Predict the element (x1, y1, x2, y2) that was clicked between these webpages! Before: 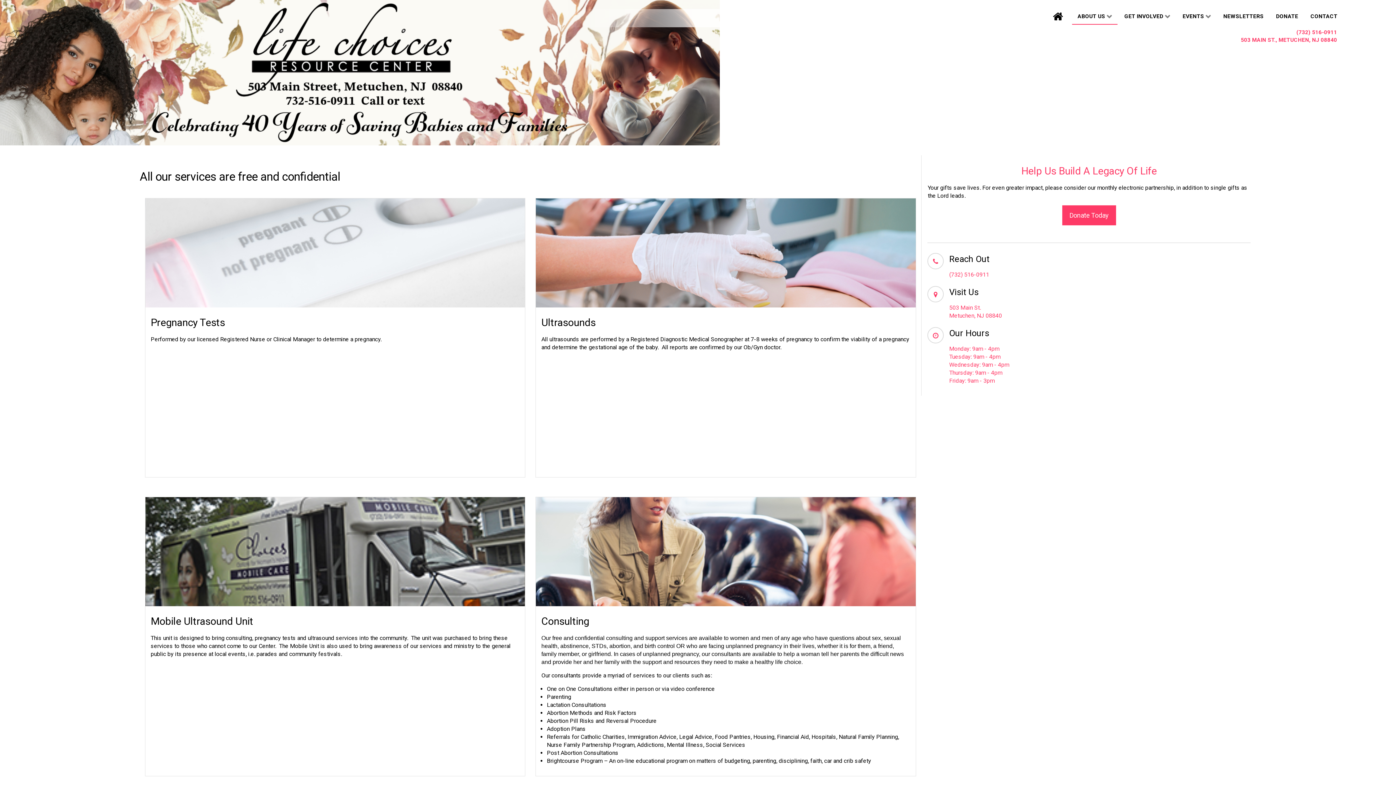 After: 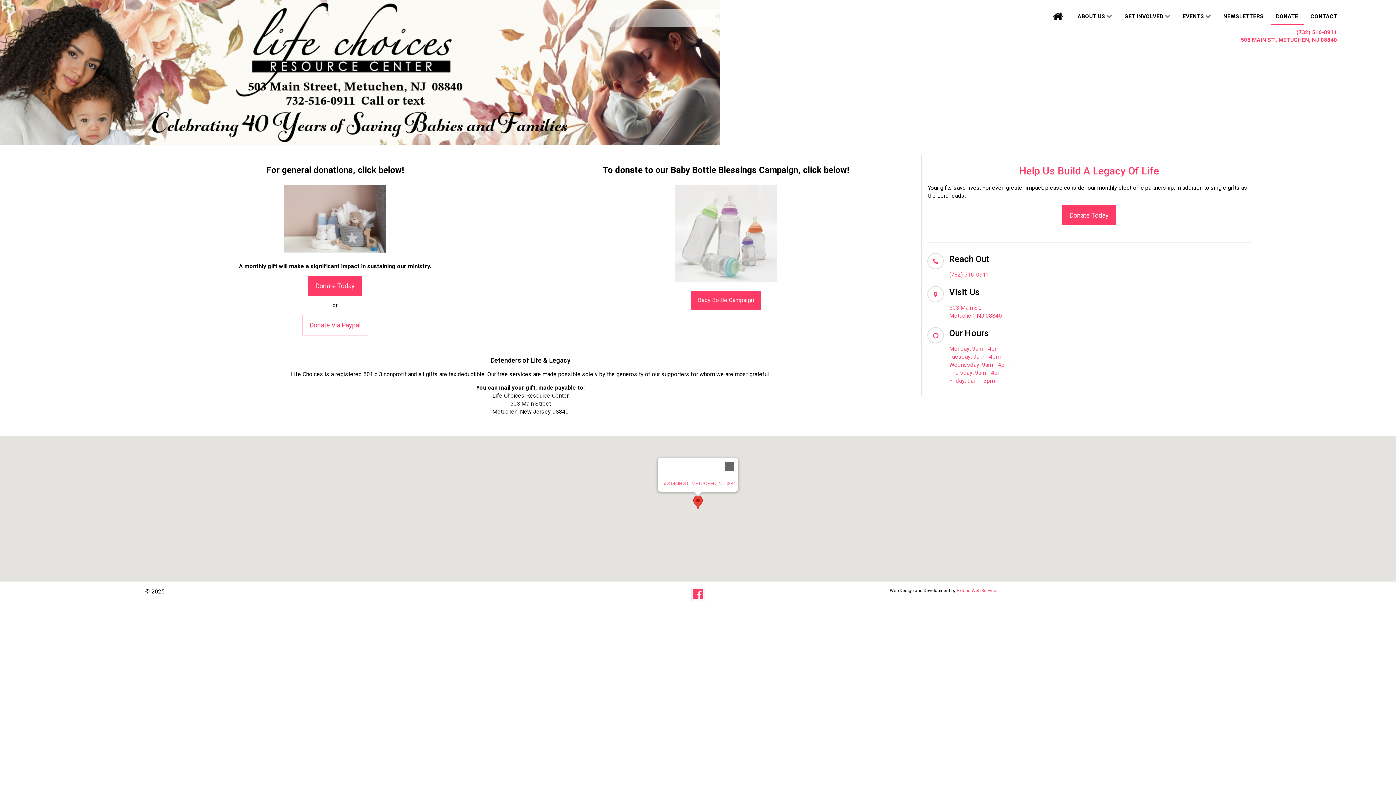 Action: bbox: (1276, 12, 1298, 20) label: DONATE